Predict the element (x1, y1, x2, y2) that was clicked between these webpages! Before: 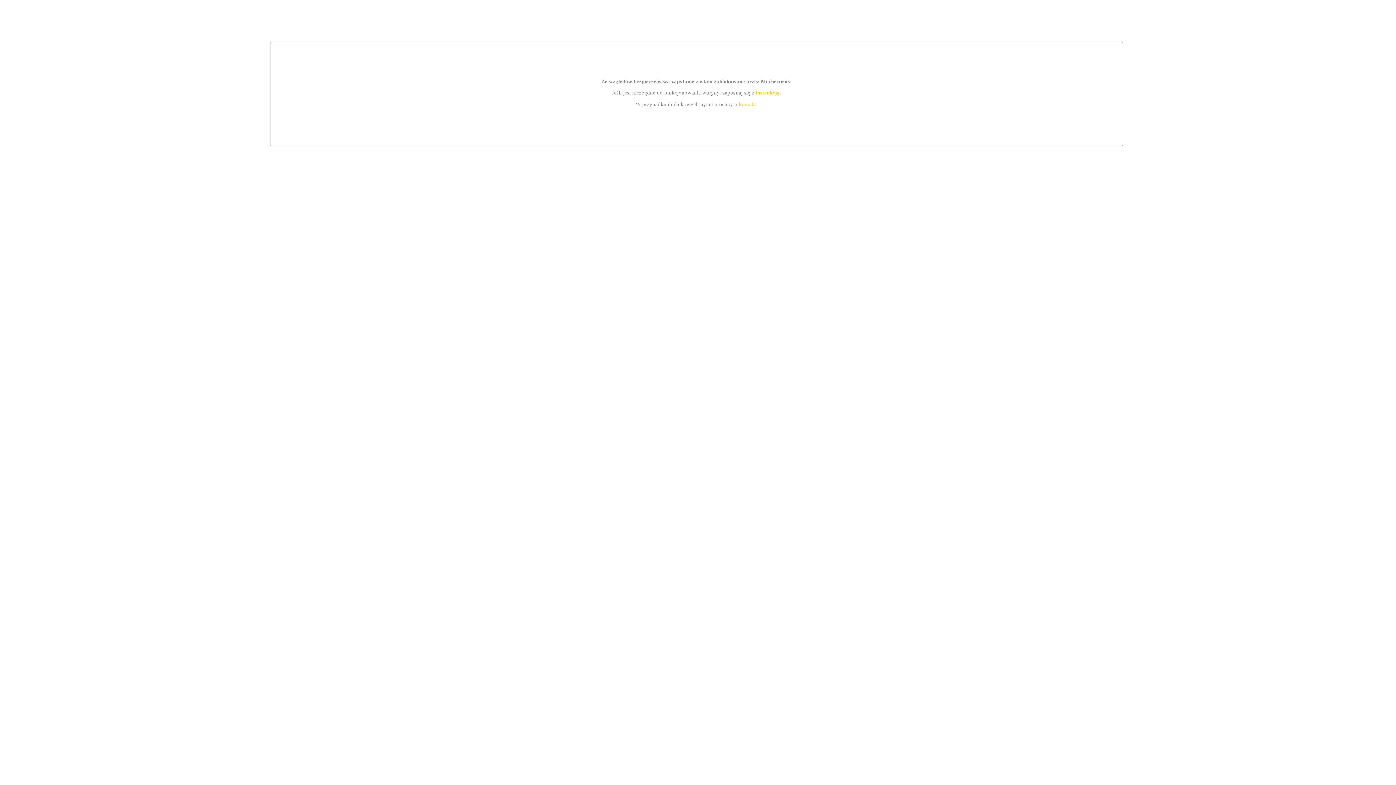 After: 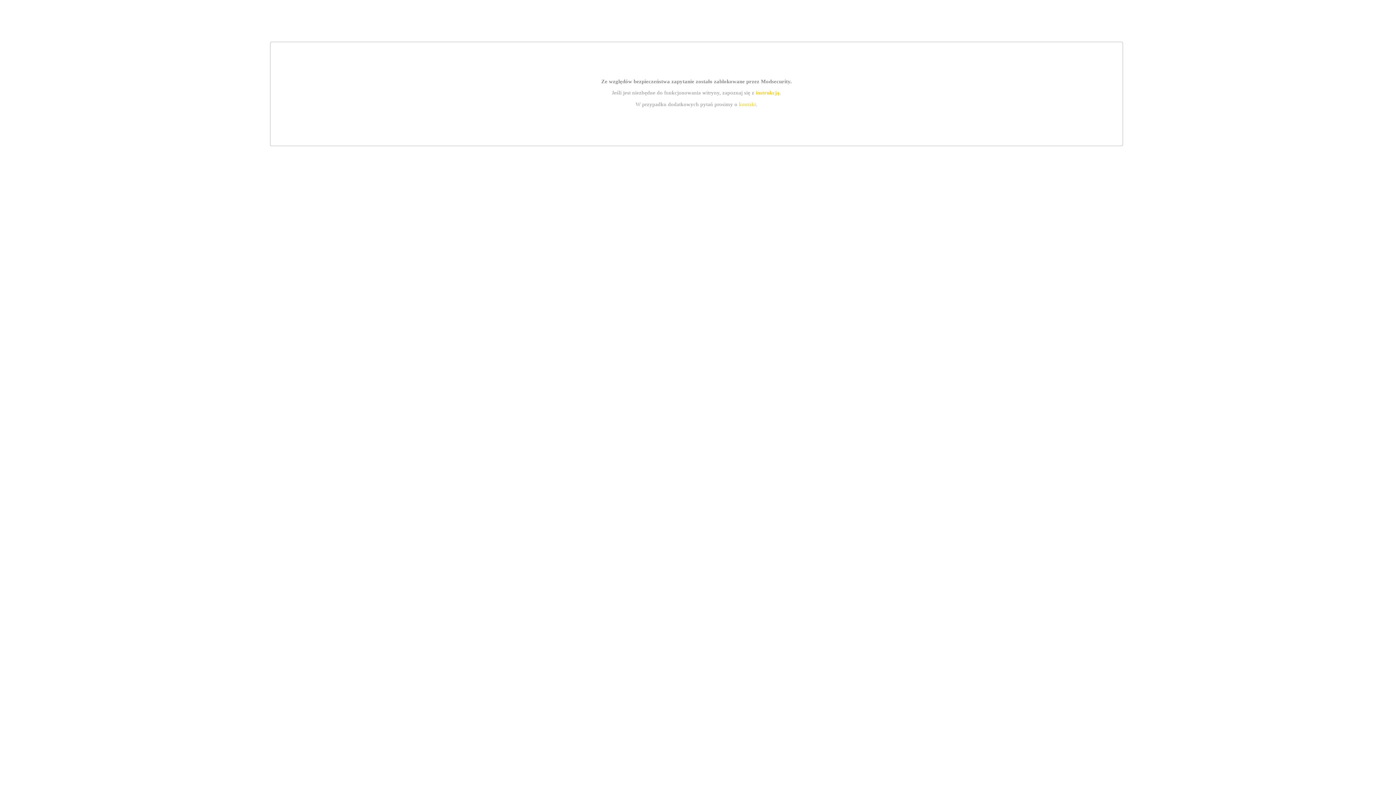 Action: bbox: (739, 101, 756, 107) label: kontakt